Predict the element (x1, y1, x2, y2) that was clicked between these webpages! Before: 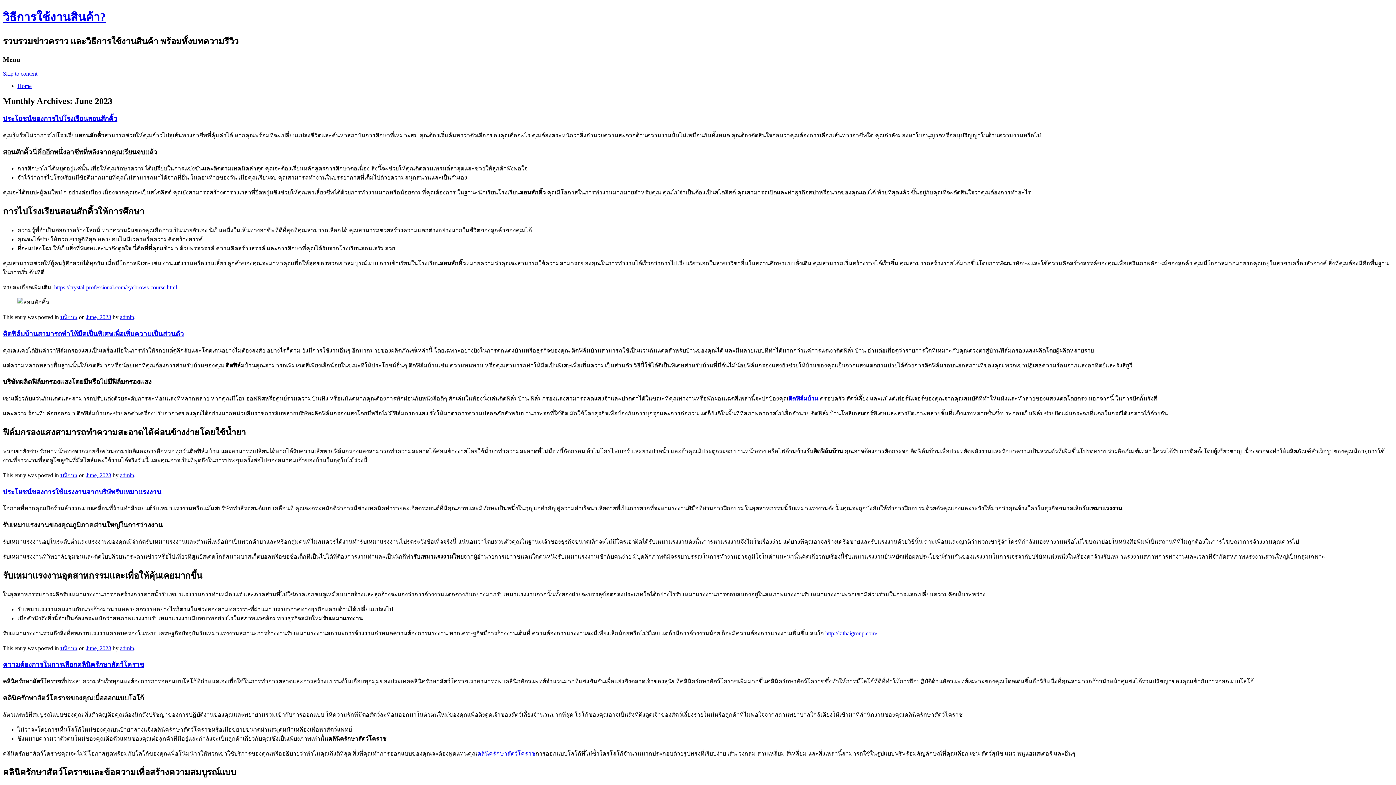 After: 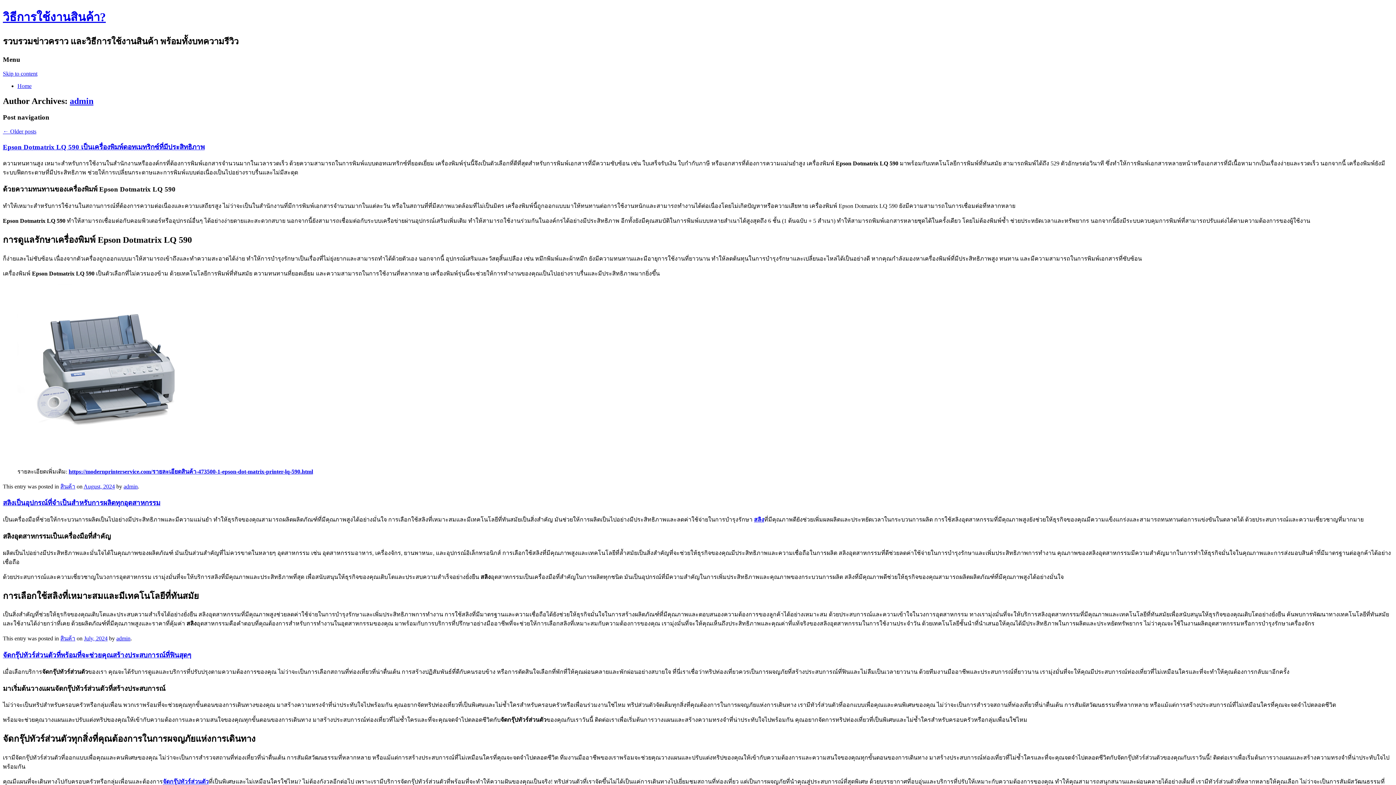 Action: label: admin bbox: (120, 314, 134, 320)